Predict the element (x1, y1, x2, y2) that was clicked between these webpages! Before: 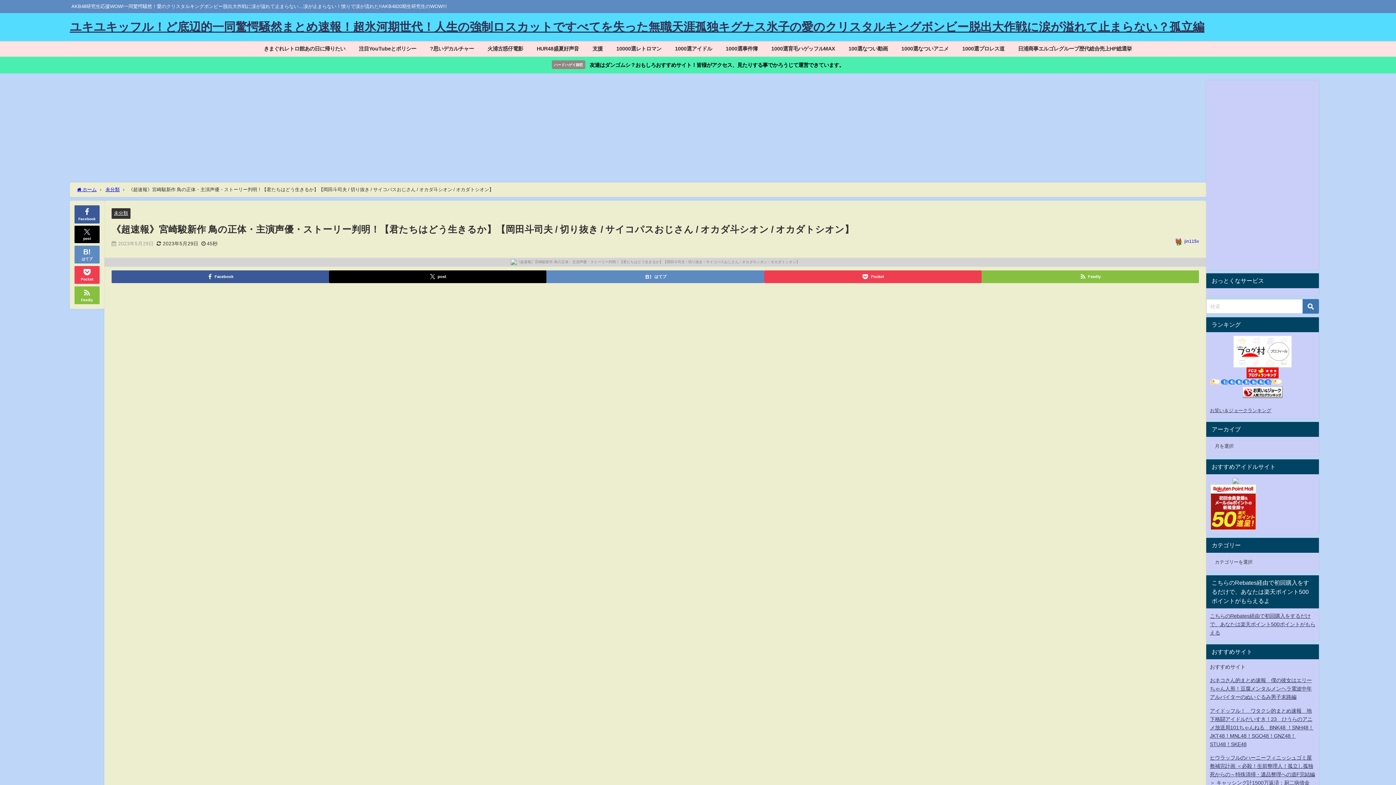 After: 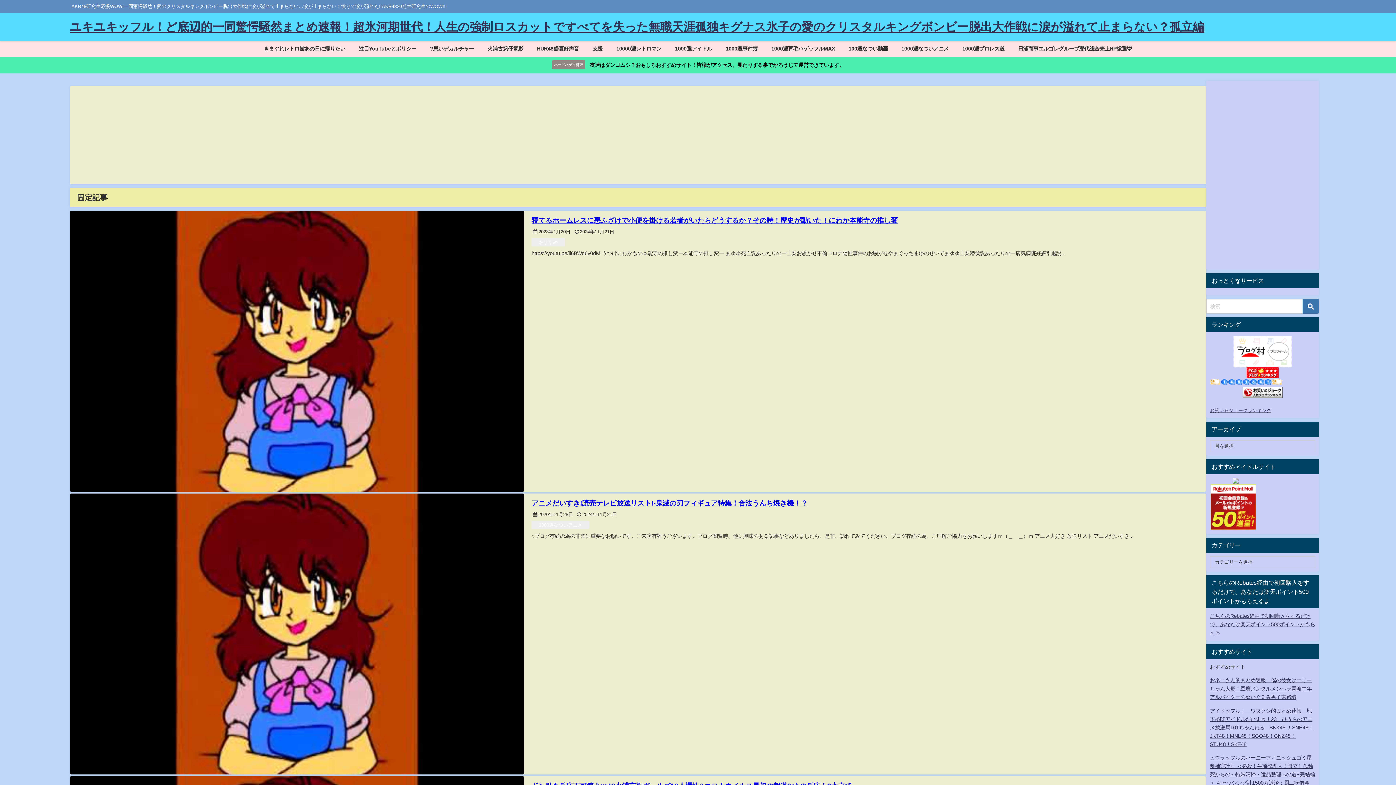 Action: label: ユキユキッフル！ど底辺的一同驚愕騒然まとめ速報！超氷河期世代！人生の強制ロスカットですべてを失った無職天涯孤独キグナス氷子の愛のクリスタルキングボンビー脱出大作戦に涙が溢れて止まらない？孤立編 bbox: (69, 13, 1204, 41)